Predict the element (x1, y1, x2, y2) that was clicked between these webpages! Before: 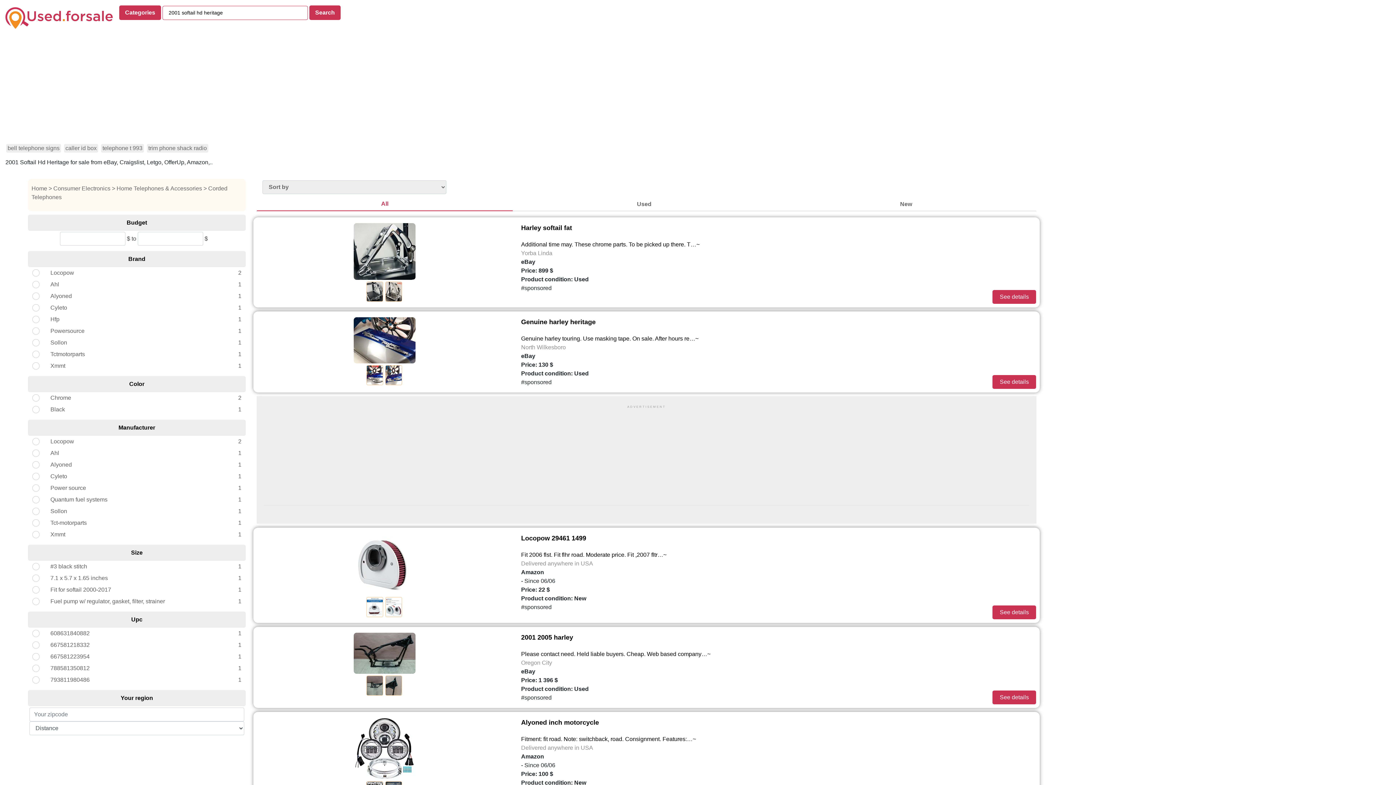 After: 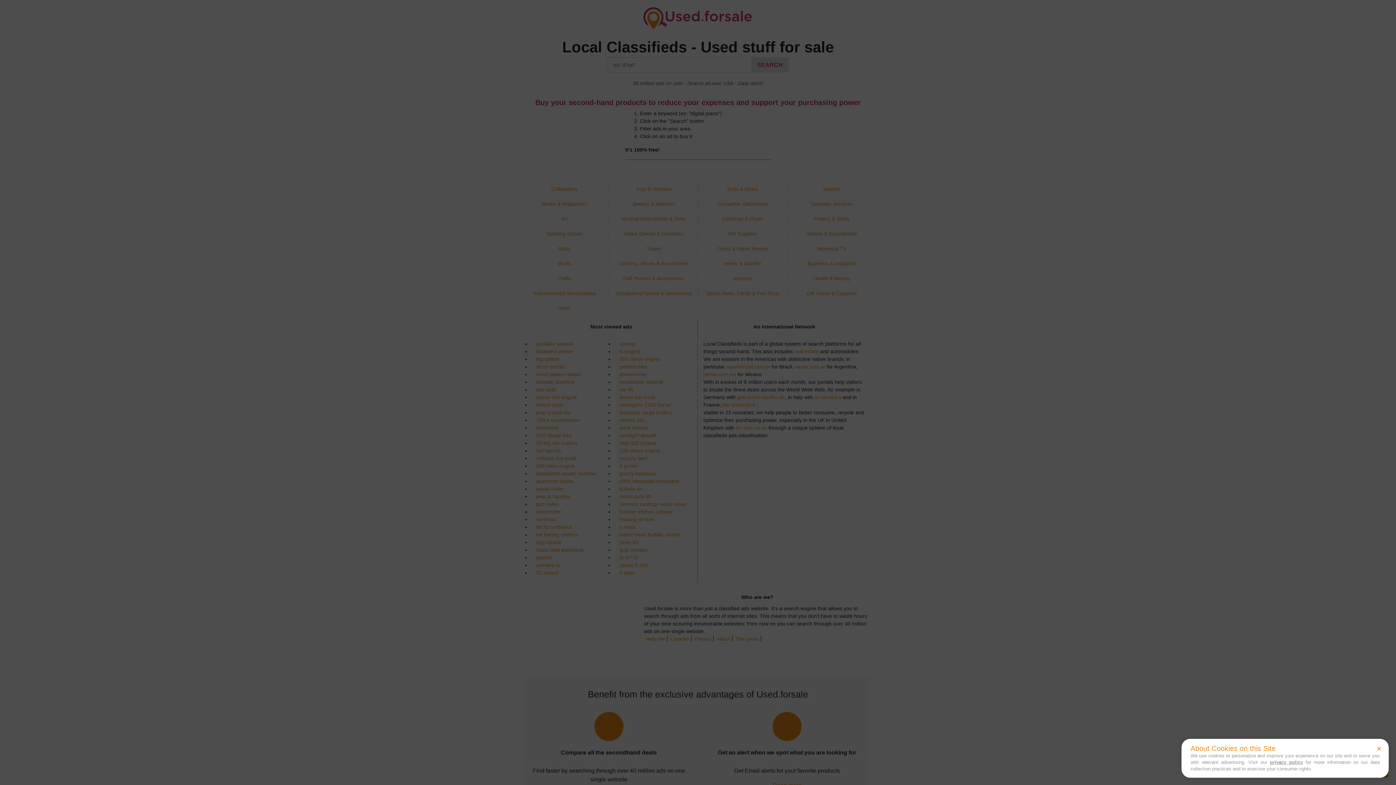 Action: bbox: (5, 5, 113, 30)